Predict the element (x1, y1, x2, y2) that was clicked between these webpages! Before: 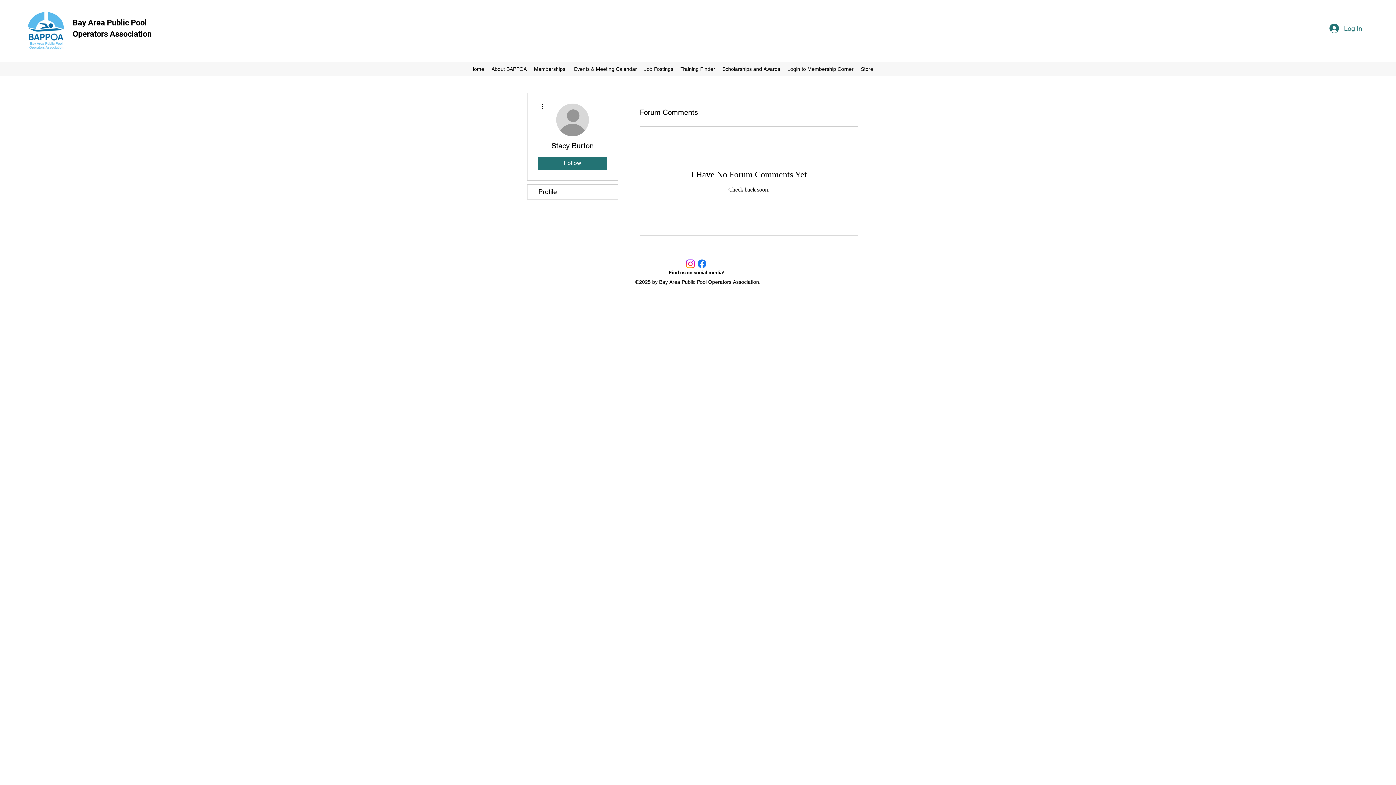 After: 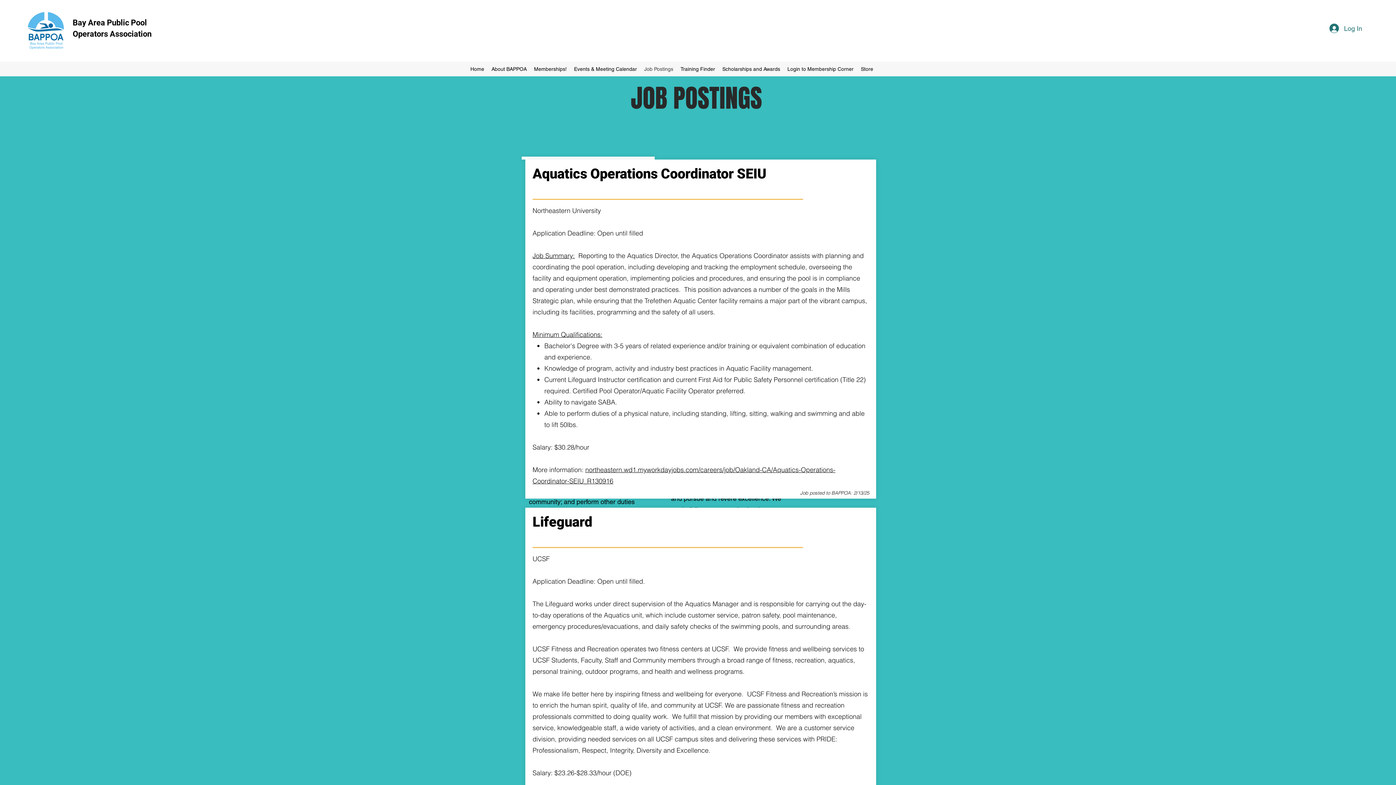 Action: bbox: (640, 62, 677, 75) label: Job Postings